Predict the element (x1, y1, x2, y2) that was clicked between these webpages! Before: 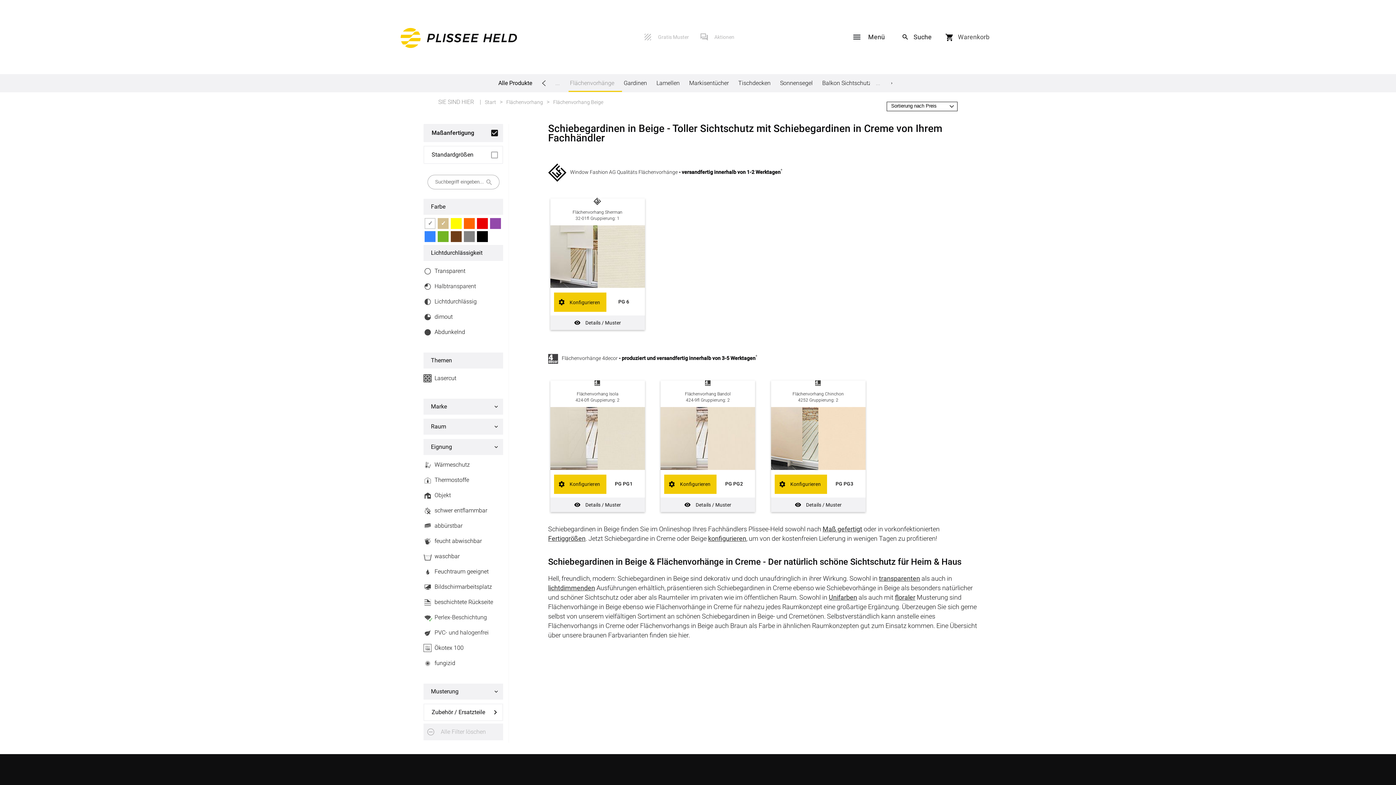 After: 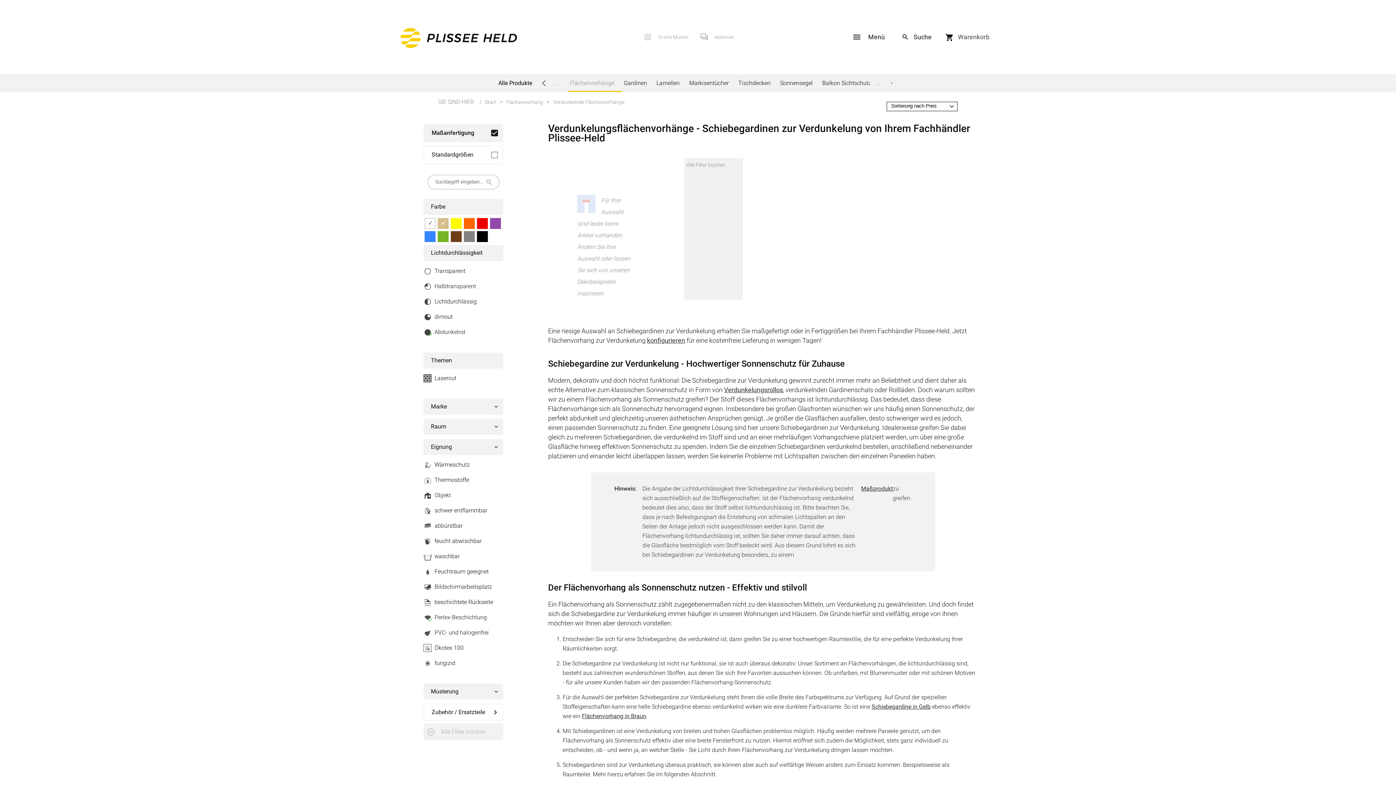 Action: bbox: (423, 324, 503, 339) label:  Abdunkelnd